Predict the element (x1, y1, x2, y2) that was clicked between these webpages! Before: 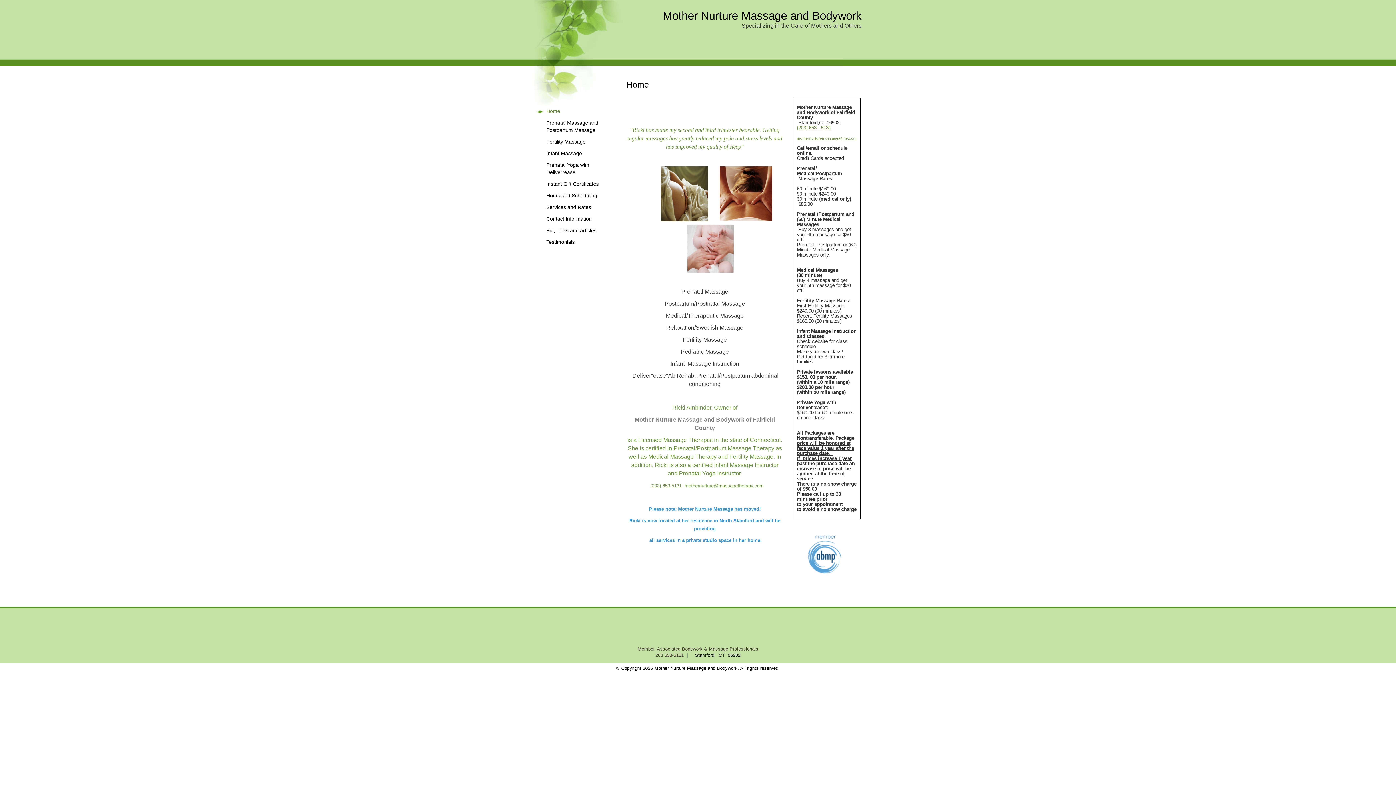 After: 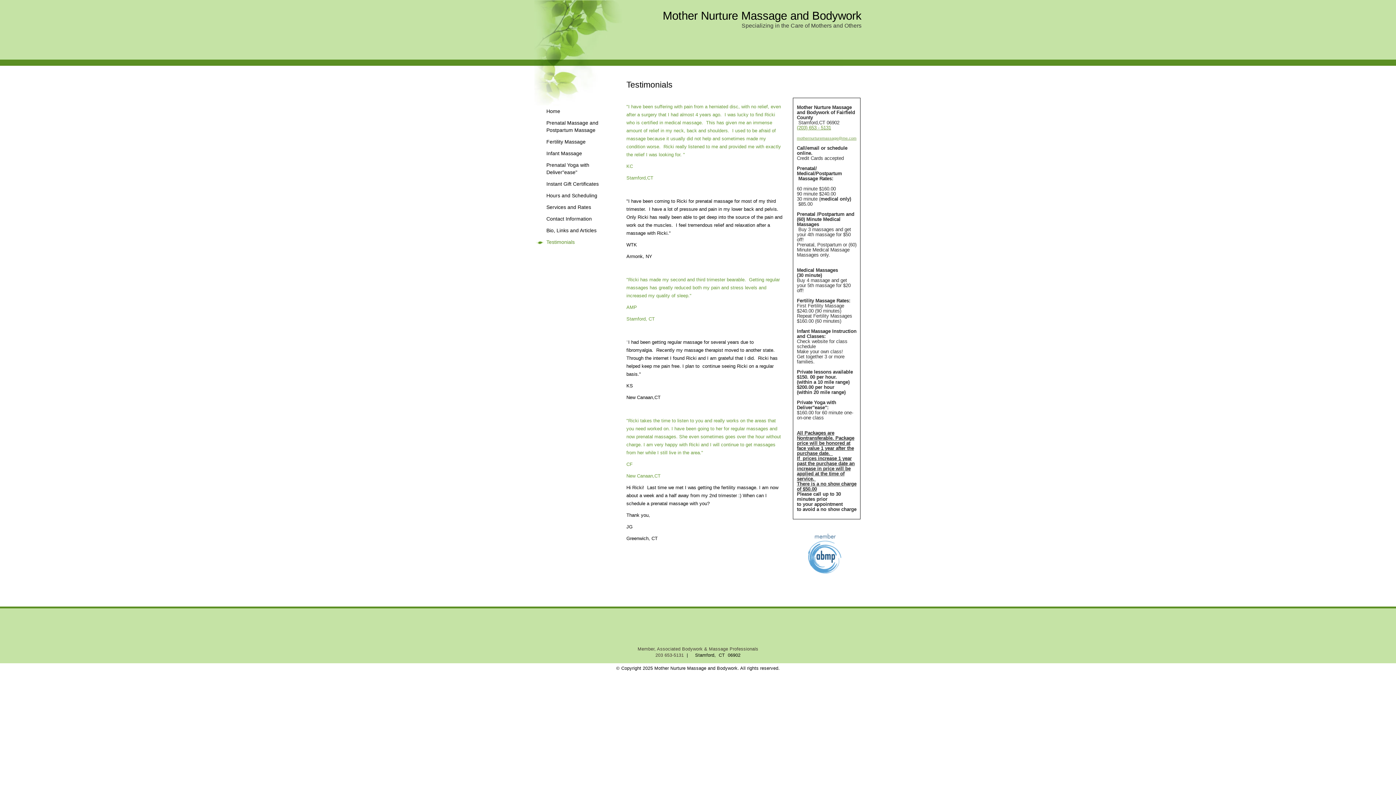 Action: label: Testimonials bbox: (535, 237, 619, 247)